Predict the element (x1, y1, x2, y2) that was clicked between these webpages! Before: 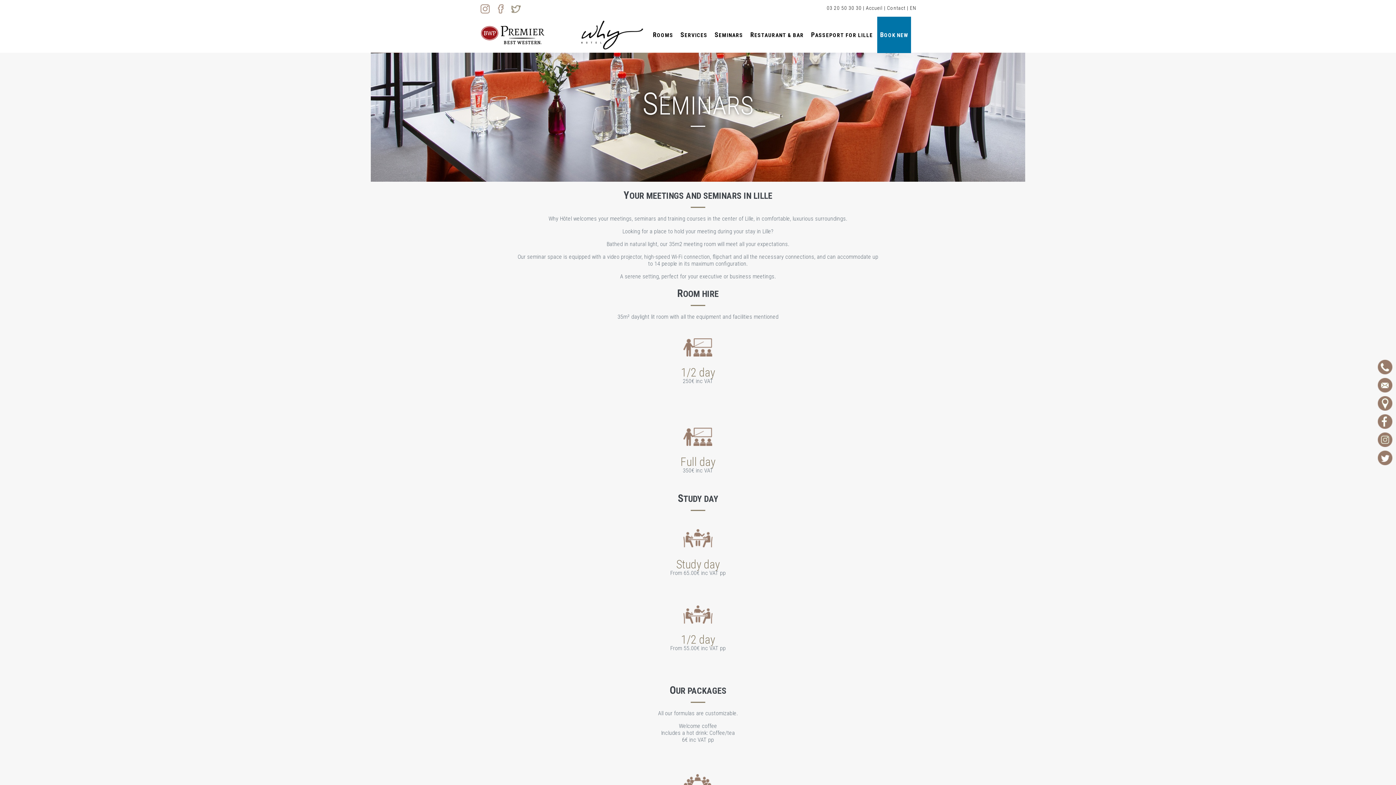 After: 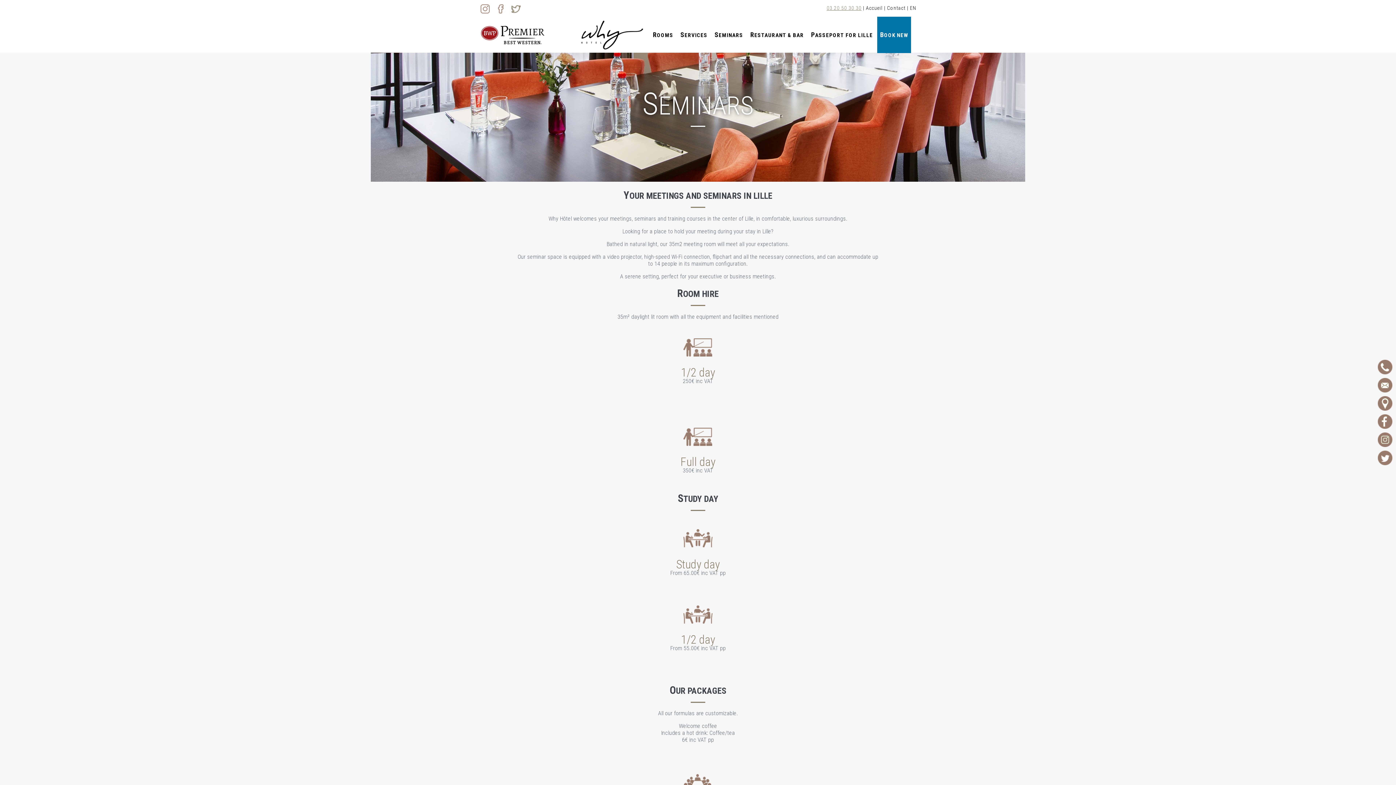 Action: bbox: (826, 5, 861, 10) label: 03 20 50 30 30